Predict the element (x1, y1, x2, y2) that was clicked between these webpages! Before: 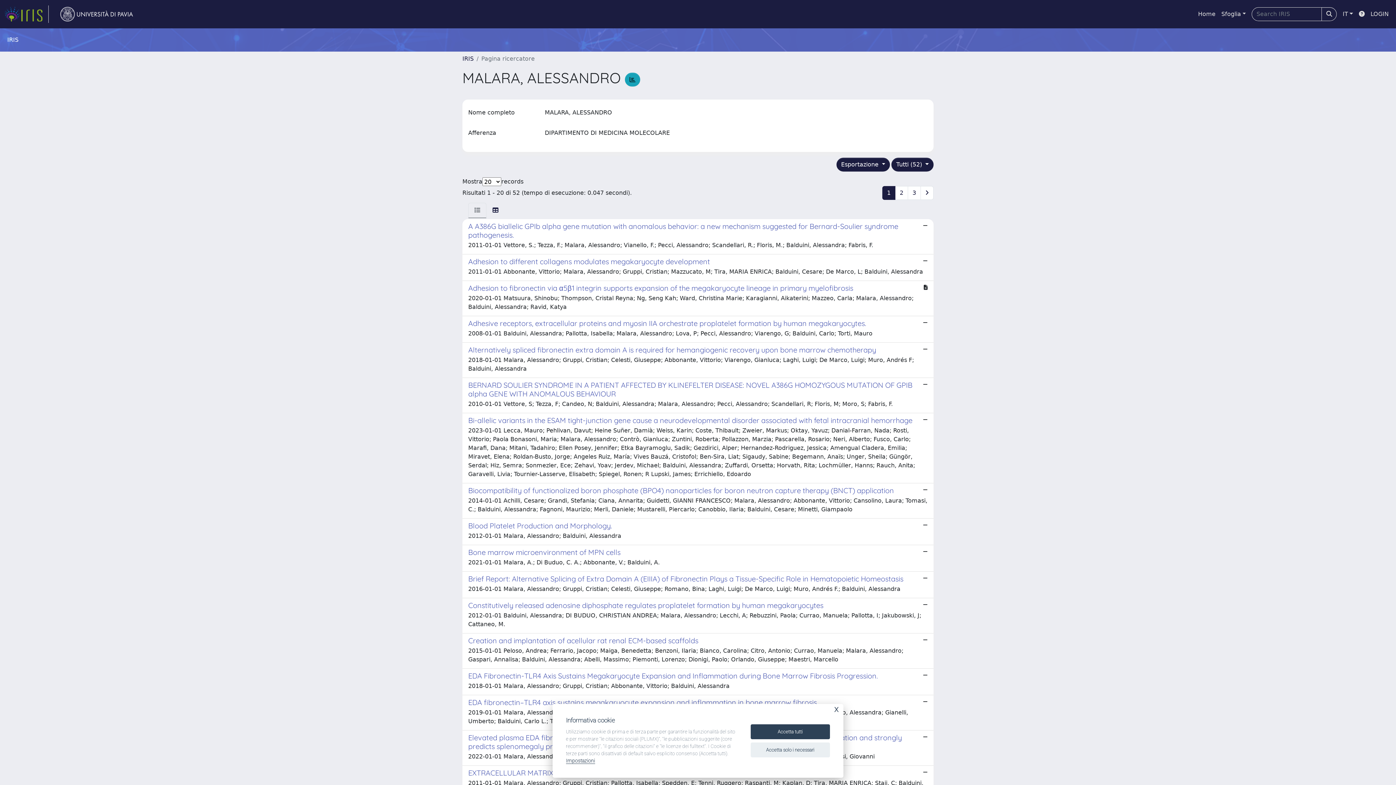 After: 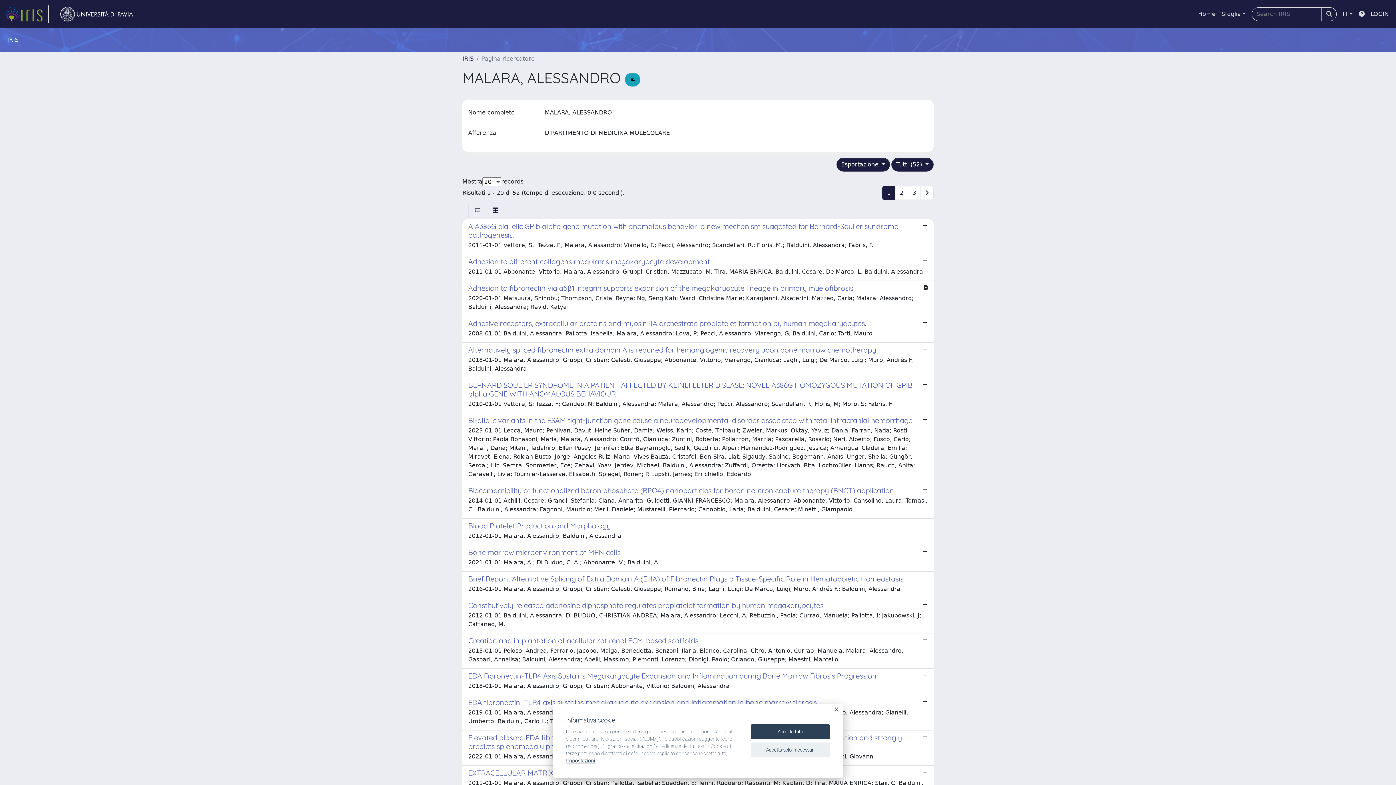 Action: bbox: (54, 5, 138, 22) label: link homepage università